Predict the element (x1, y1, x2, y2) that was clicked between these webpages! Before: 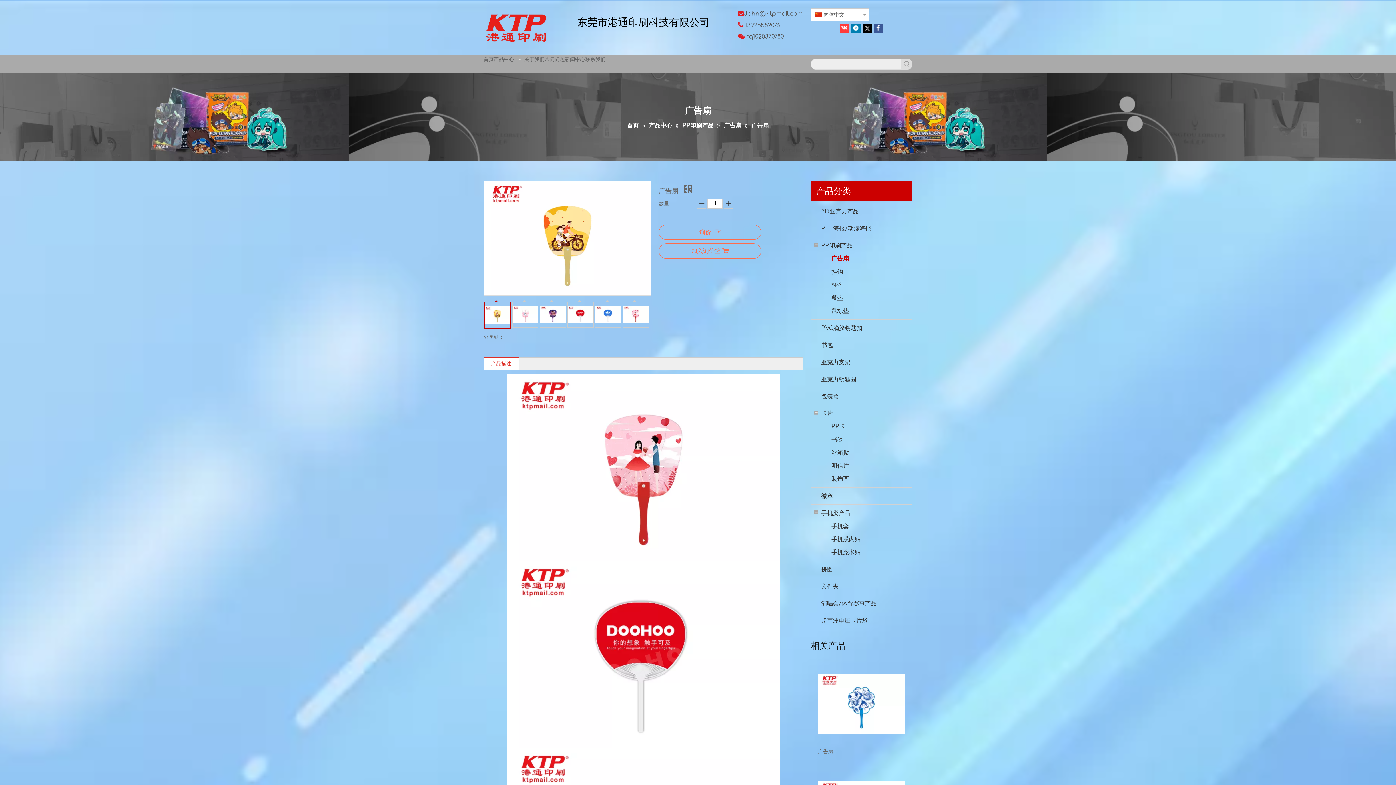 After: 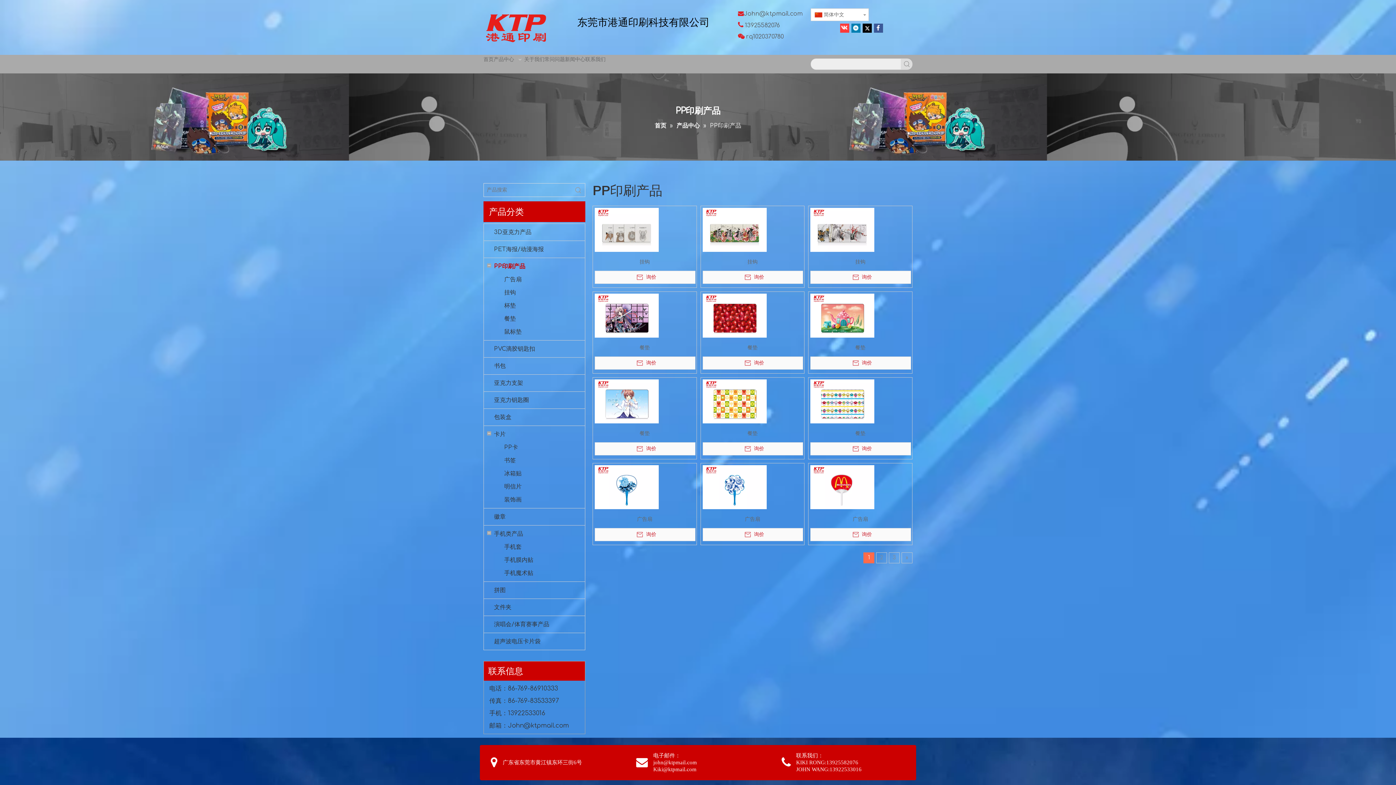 Action: bbox: (821, 239, 852, 252) label: PP印刷产品